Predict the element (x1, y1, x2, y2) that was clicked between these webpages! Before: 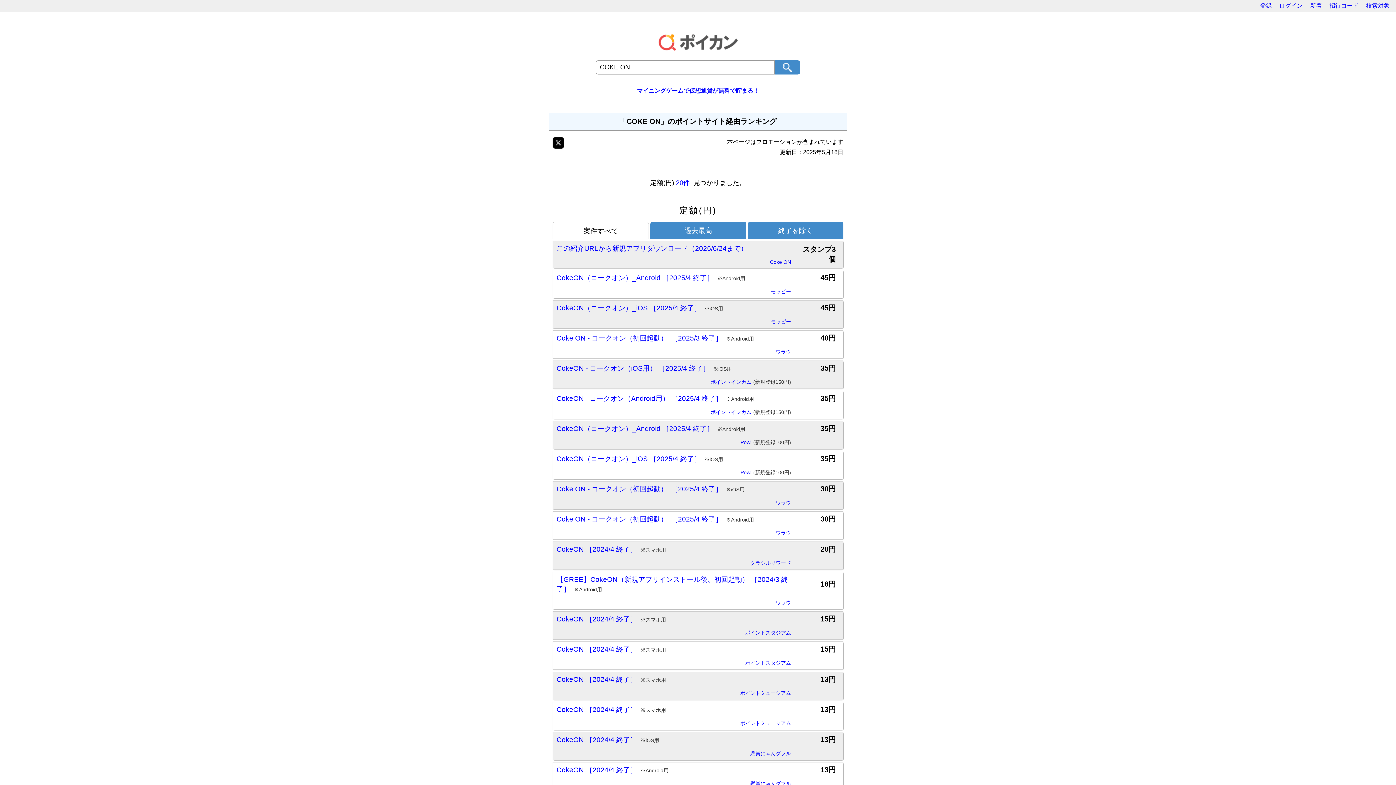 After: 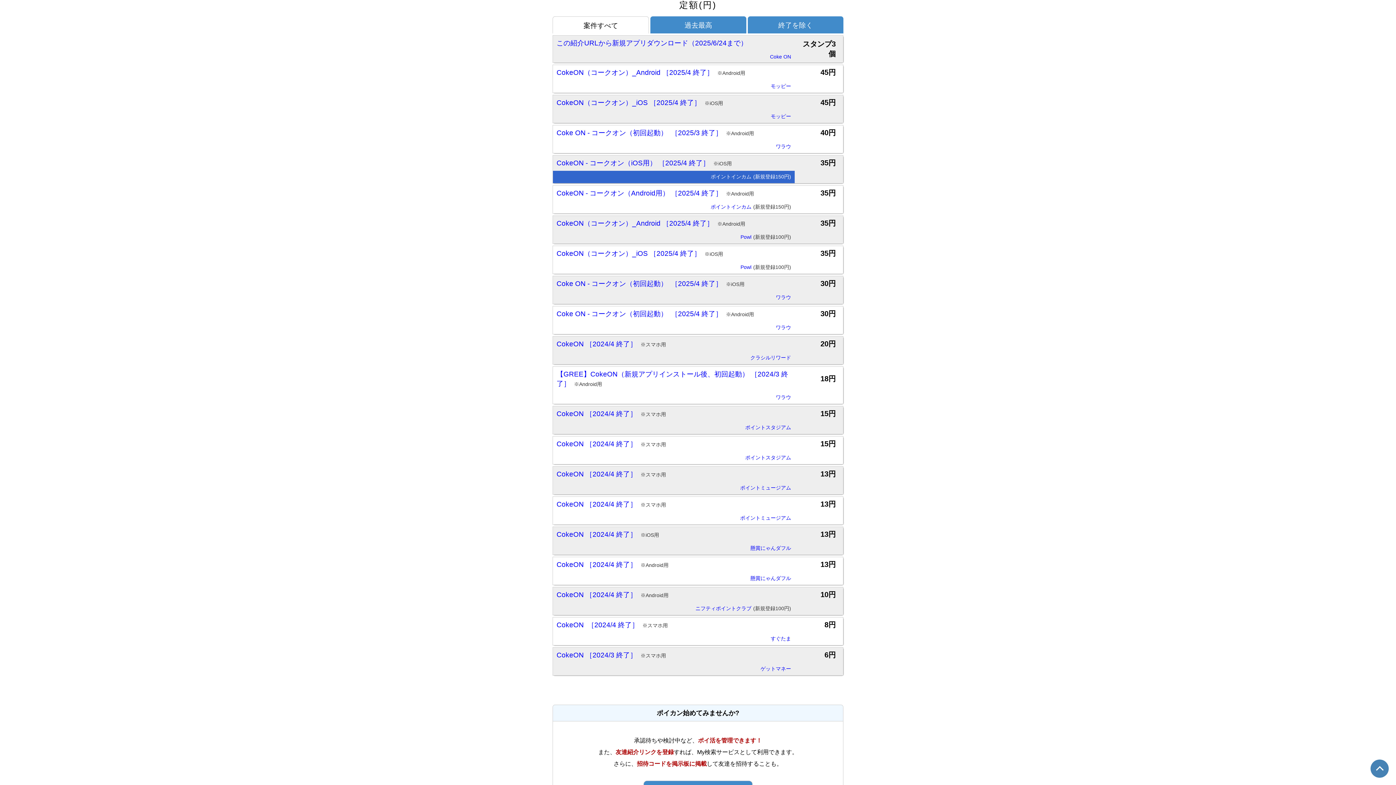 Action: label: 20件 bbox: (676, 179, 690, 186)